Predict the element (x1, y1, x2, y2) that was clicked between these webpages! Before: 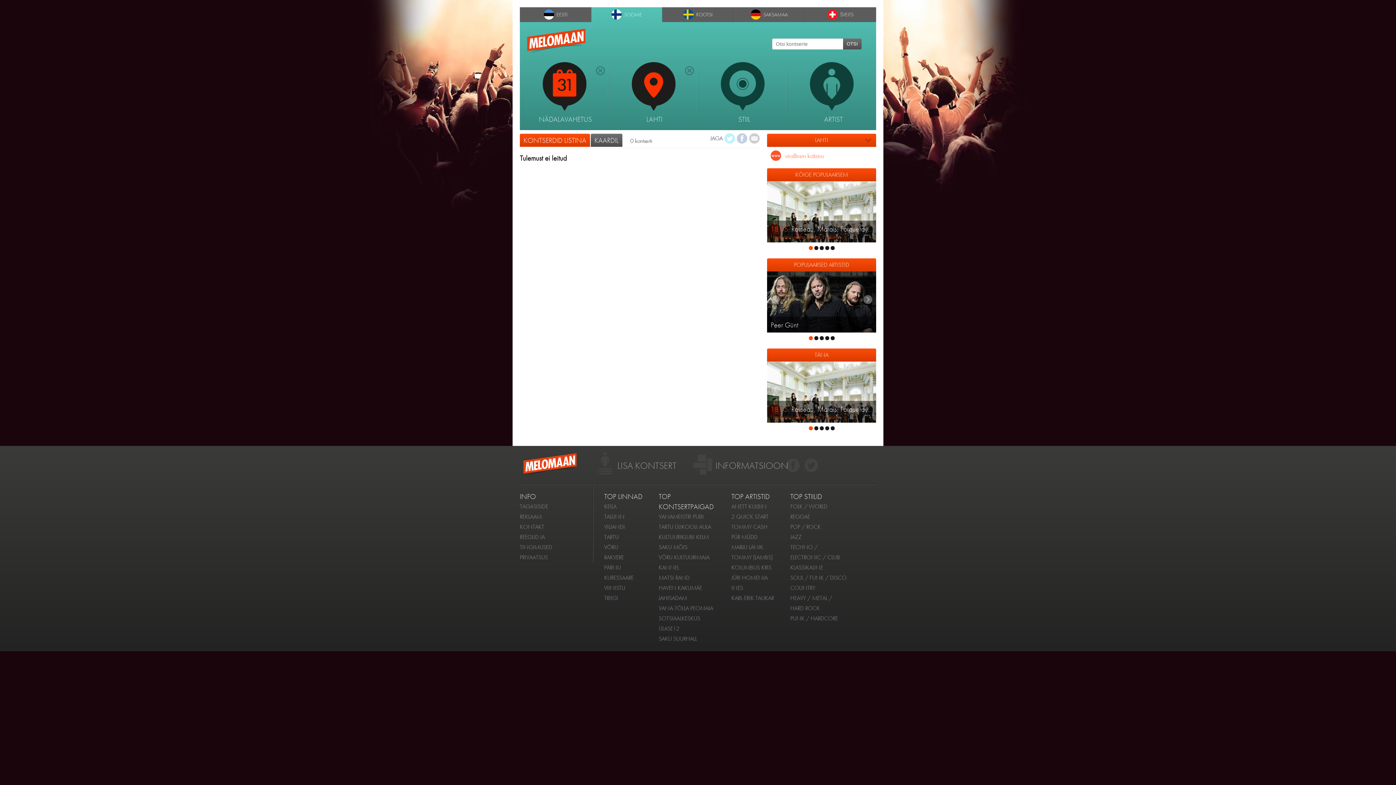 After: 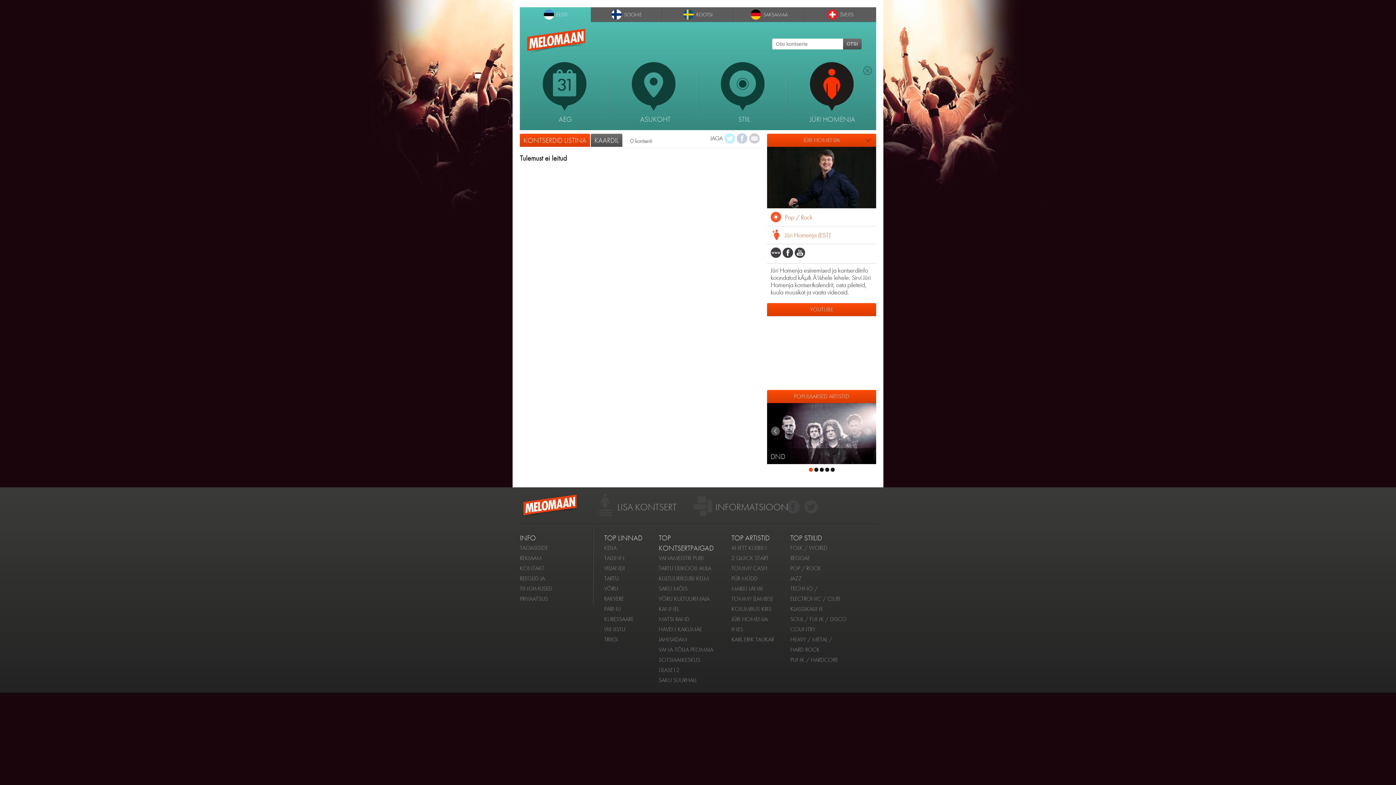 Action: bbox: (731, 574, 768, 581) label: JÜRI HOMENJA